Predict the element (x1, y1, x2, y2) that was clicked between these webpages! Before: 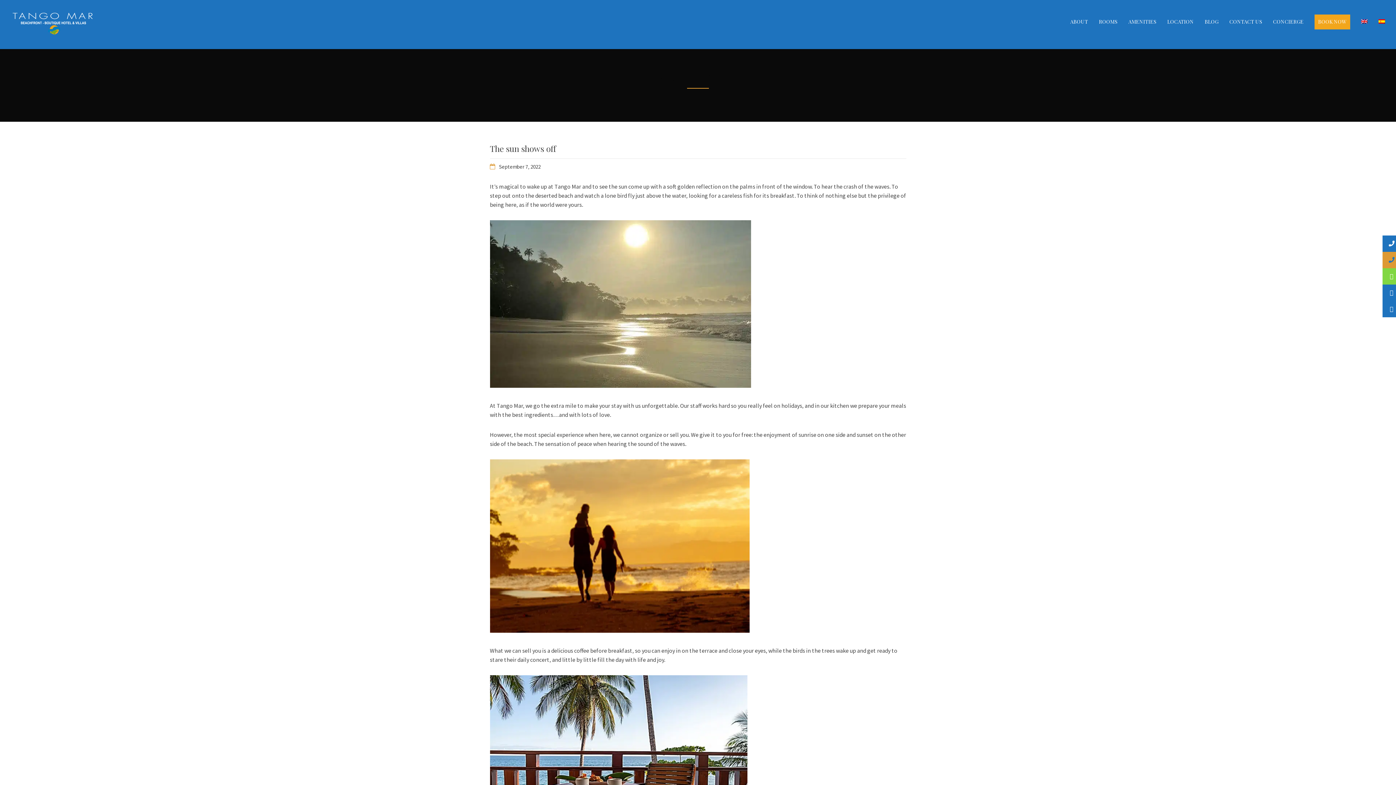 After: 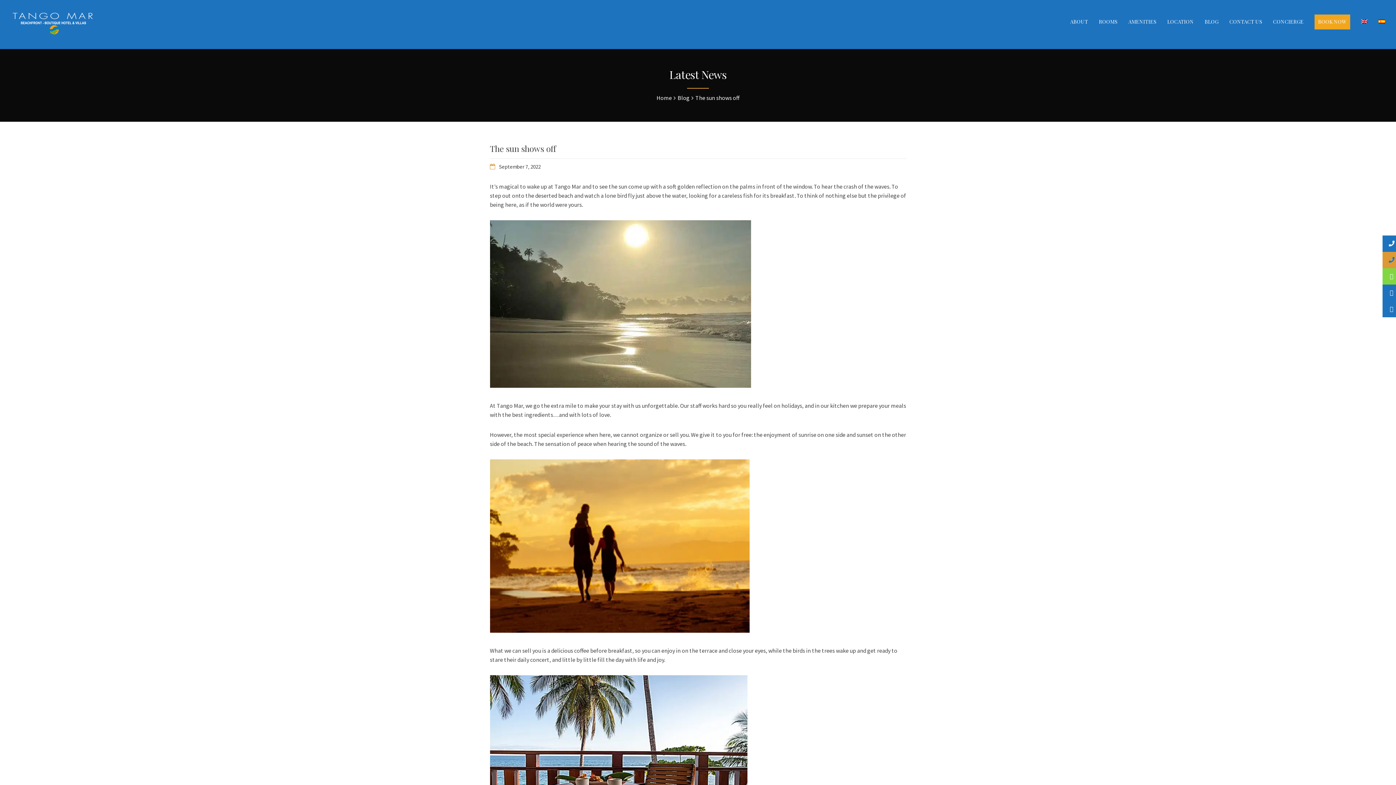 Action: label: The sun shows off bbox: (490, 142, 556, 154)